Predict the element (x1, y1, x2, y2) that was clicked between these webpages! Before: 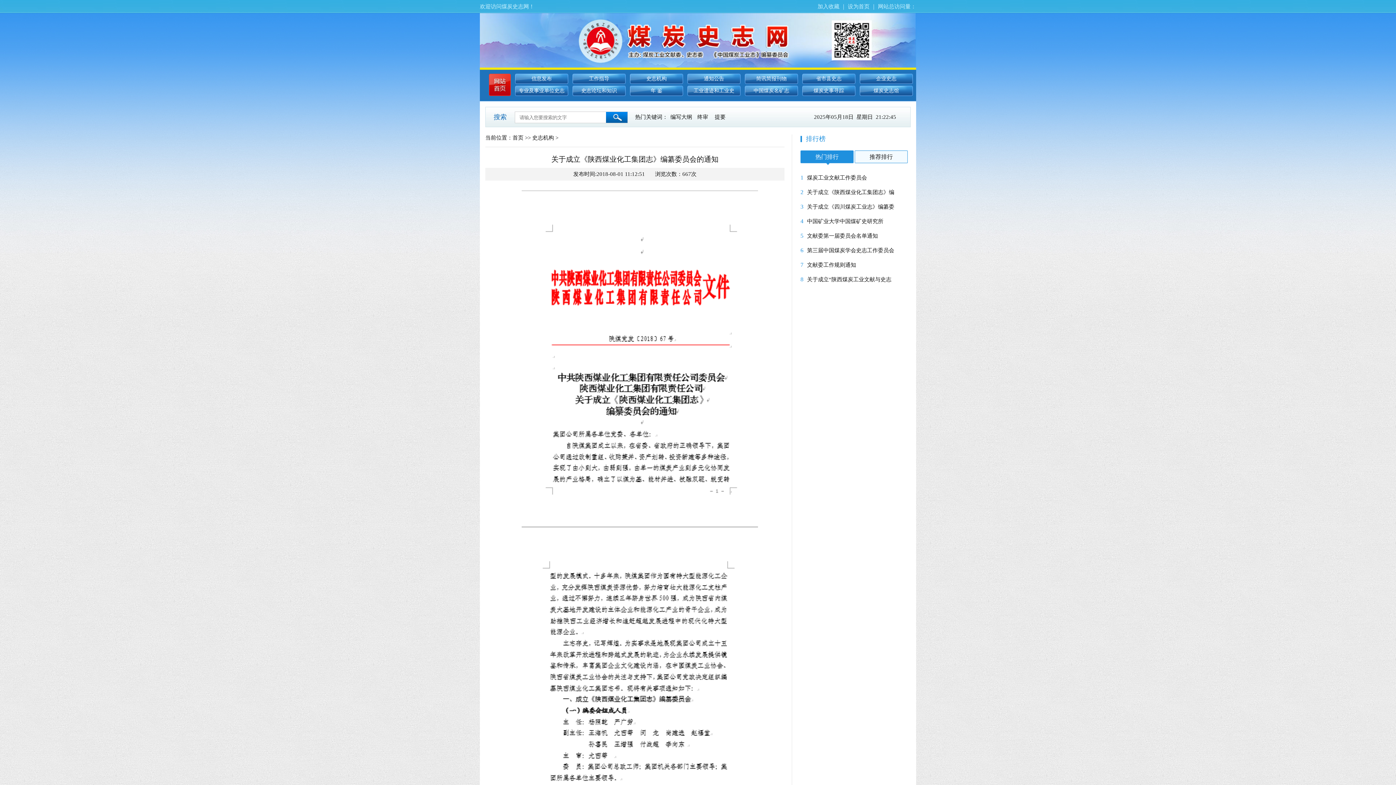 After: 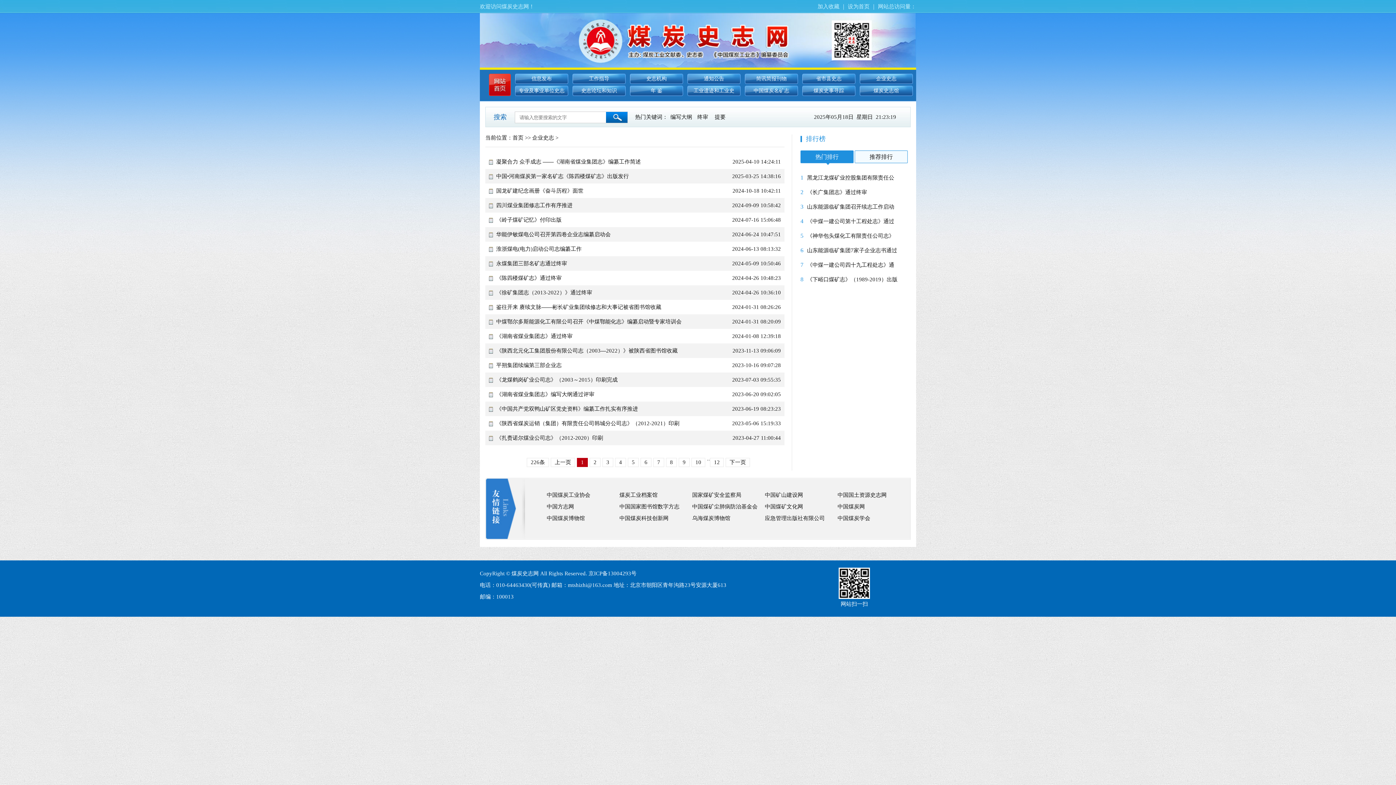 Action: bbox: (860, 73, 913, 84) label: 企业史志